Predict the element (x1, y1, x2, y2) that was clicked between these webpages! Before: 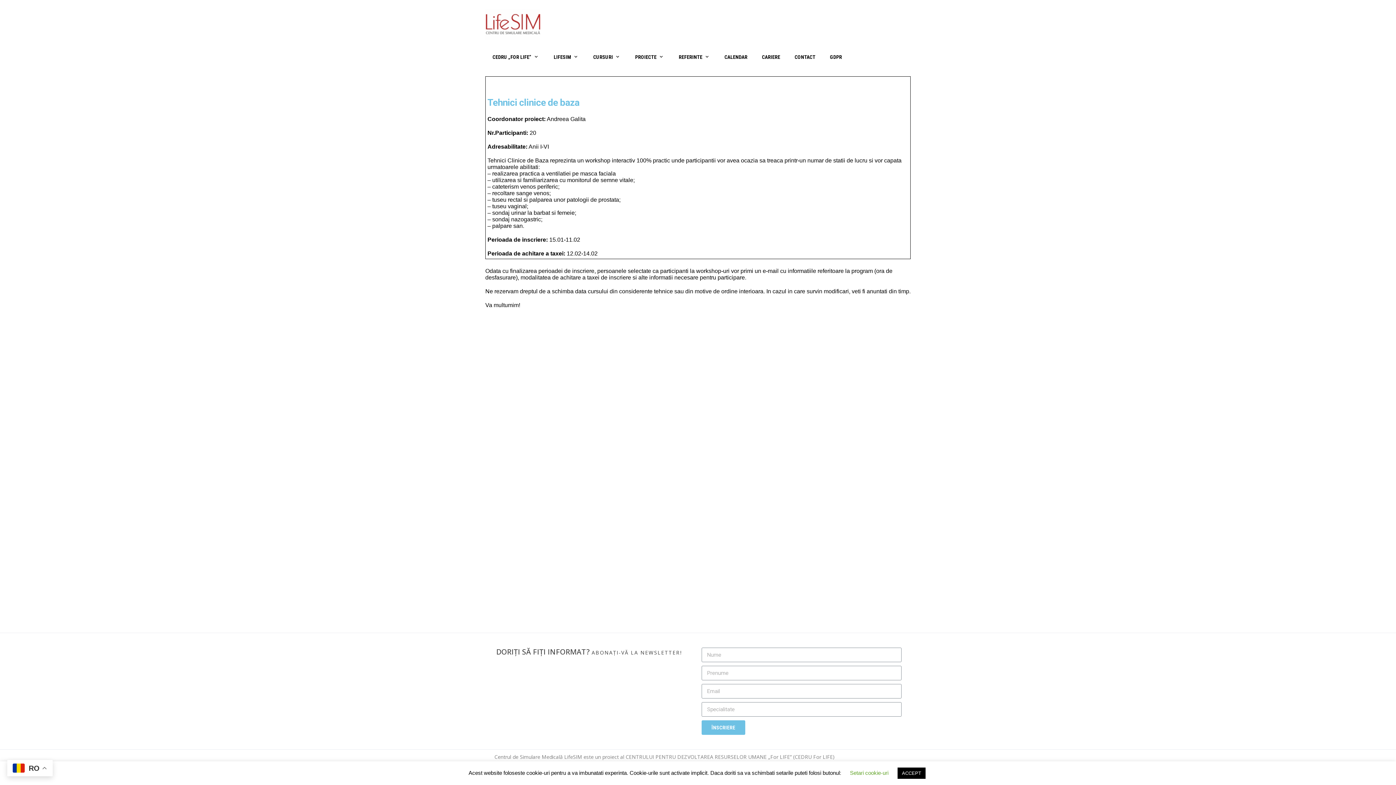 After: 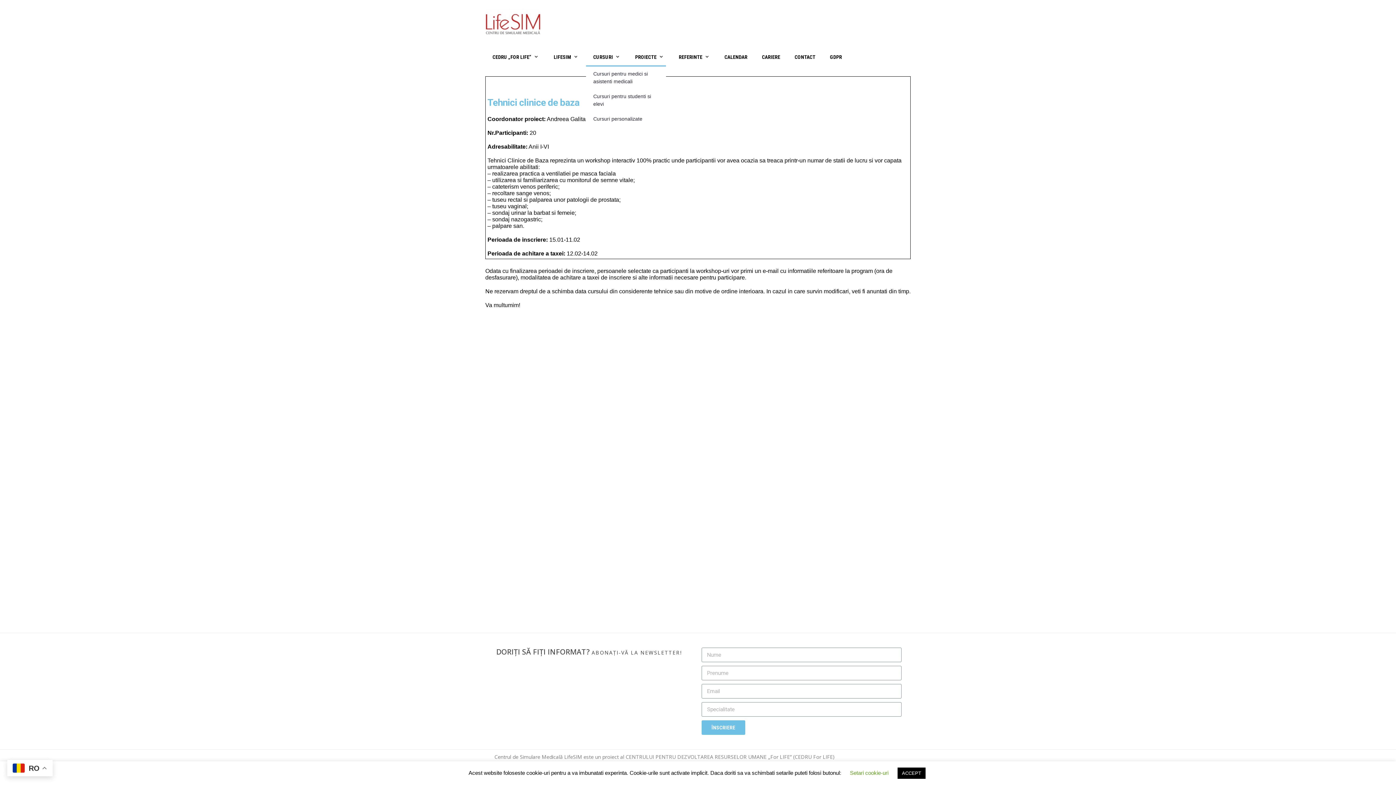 Action: label: CURSURI bbox: (586, 49, 628, 65)